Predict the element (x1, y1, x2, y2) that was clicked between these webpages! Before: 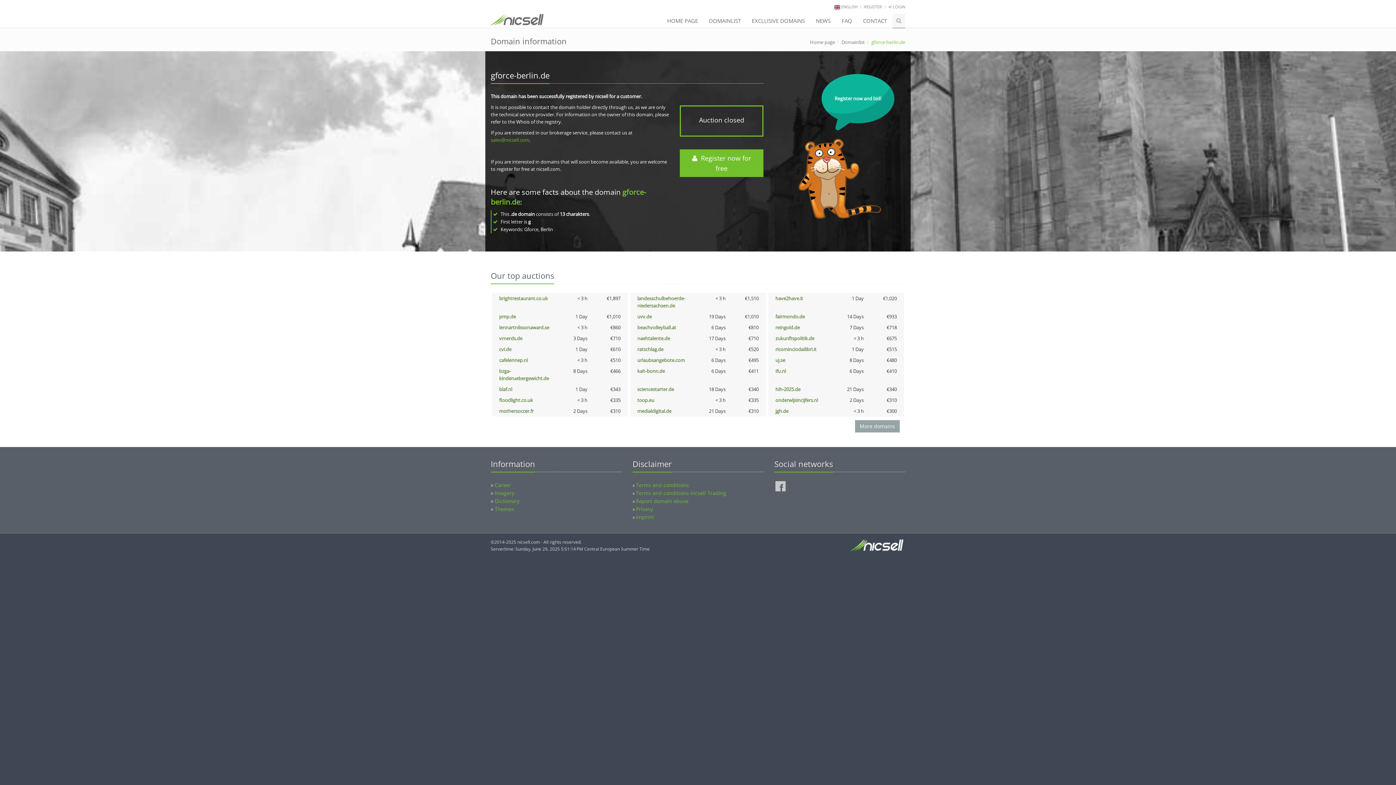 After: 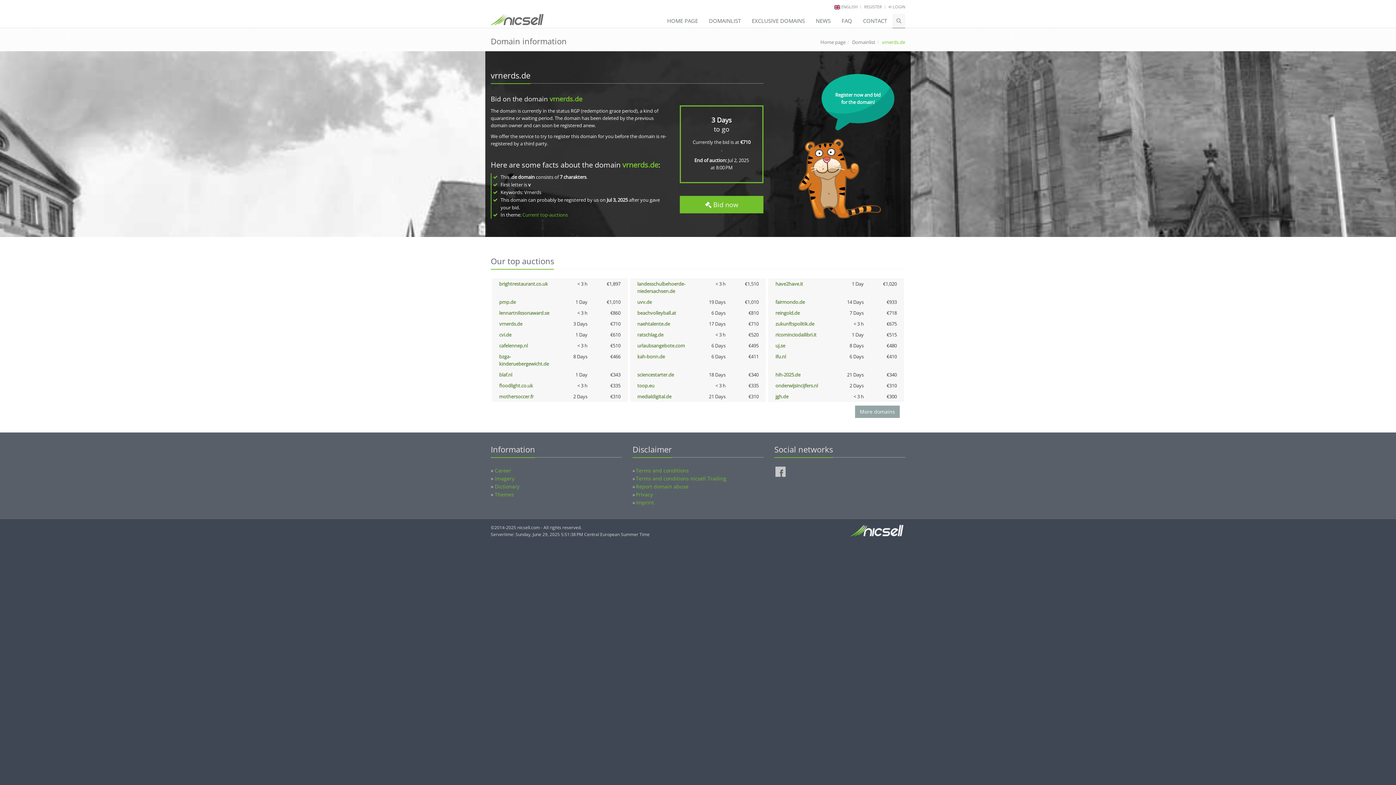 Action: bbox: (499, 335, 522, 341) label: vrnerds.de